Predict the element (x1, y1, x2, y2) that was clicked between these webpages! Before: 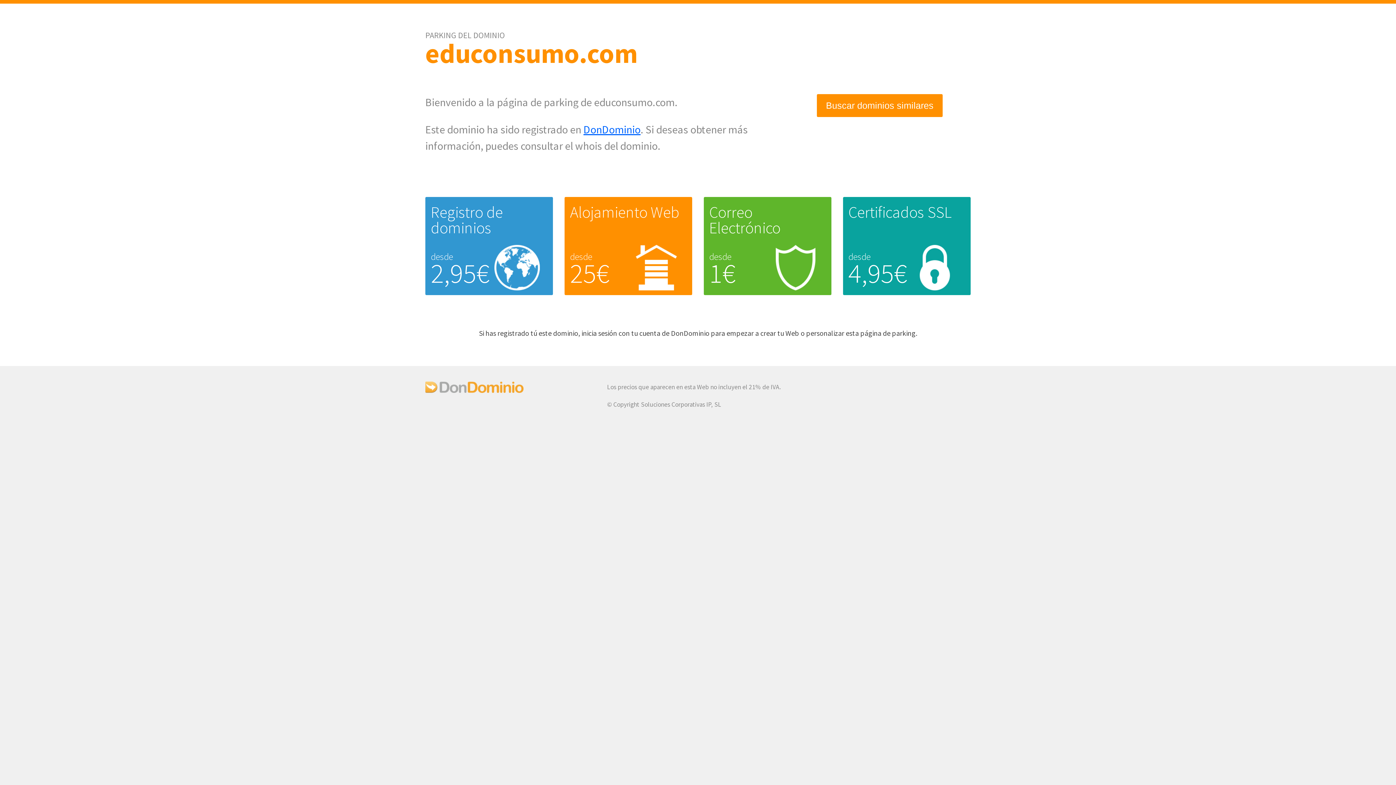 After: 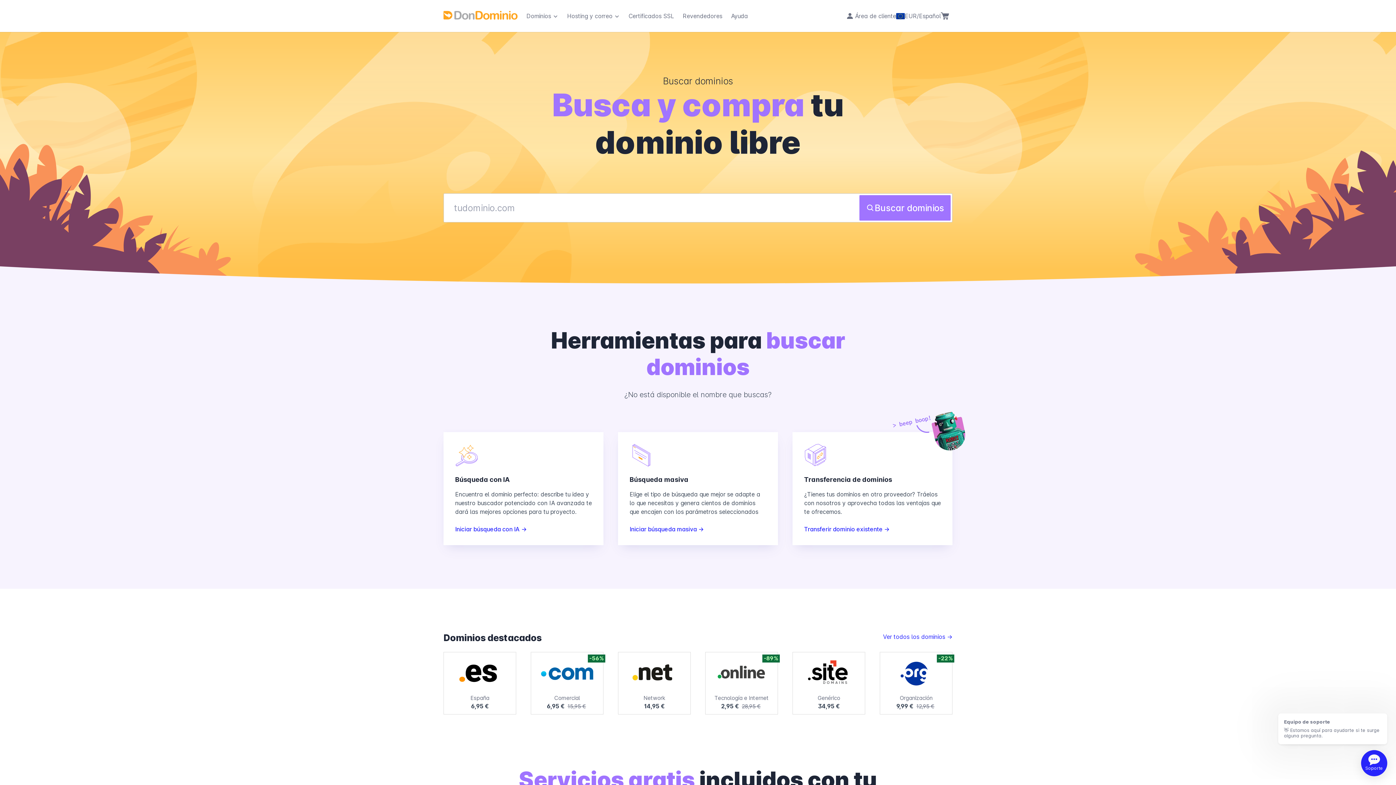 Action: bbox: (817, 94, 942, 116) label: Buscar dominios similares